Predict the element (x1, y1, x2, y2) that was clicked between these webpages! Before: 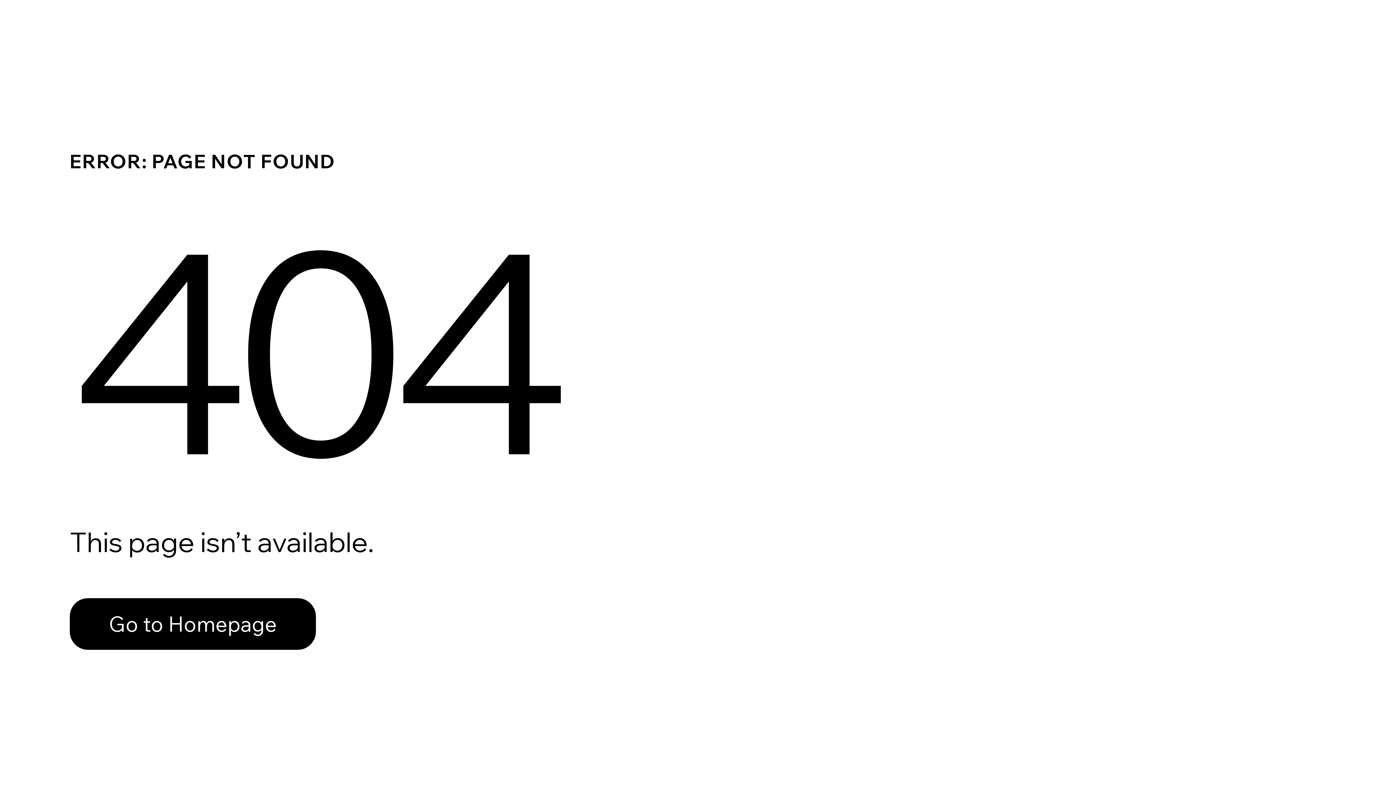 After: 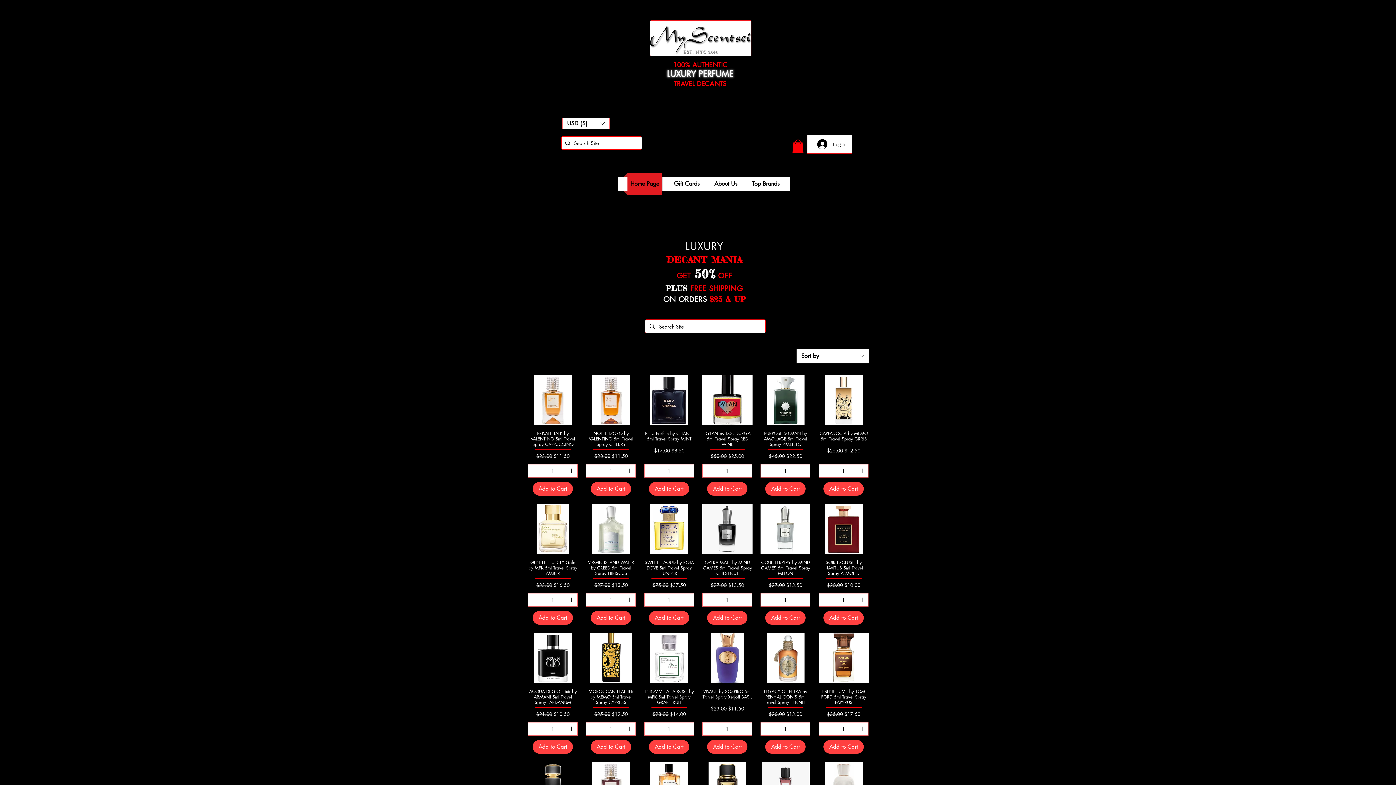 Action: label: Go to Homepage bbox: (69, 598, 316, 650)